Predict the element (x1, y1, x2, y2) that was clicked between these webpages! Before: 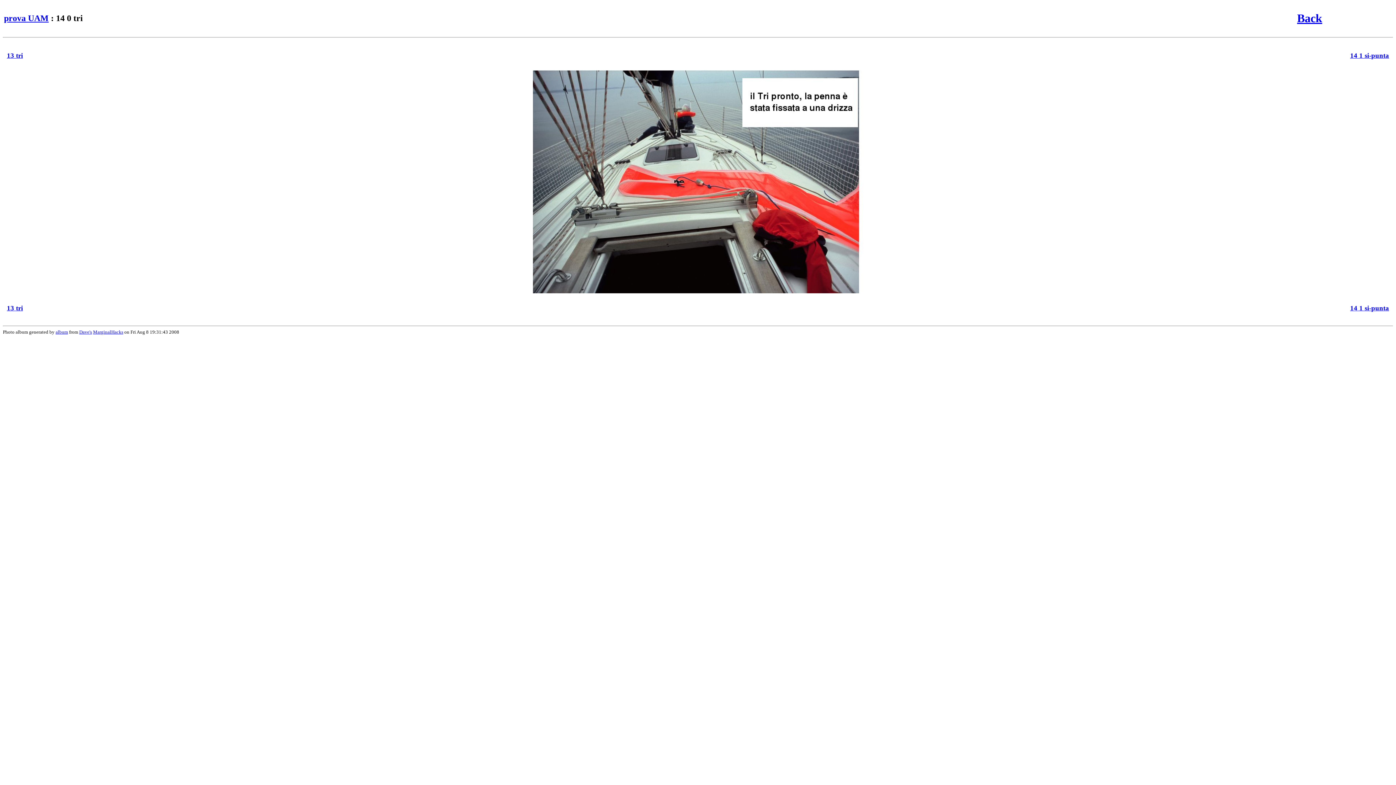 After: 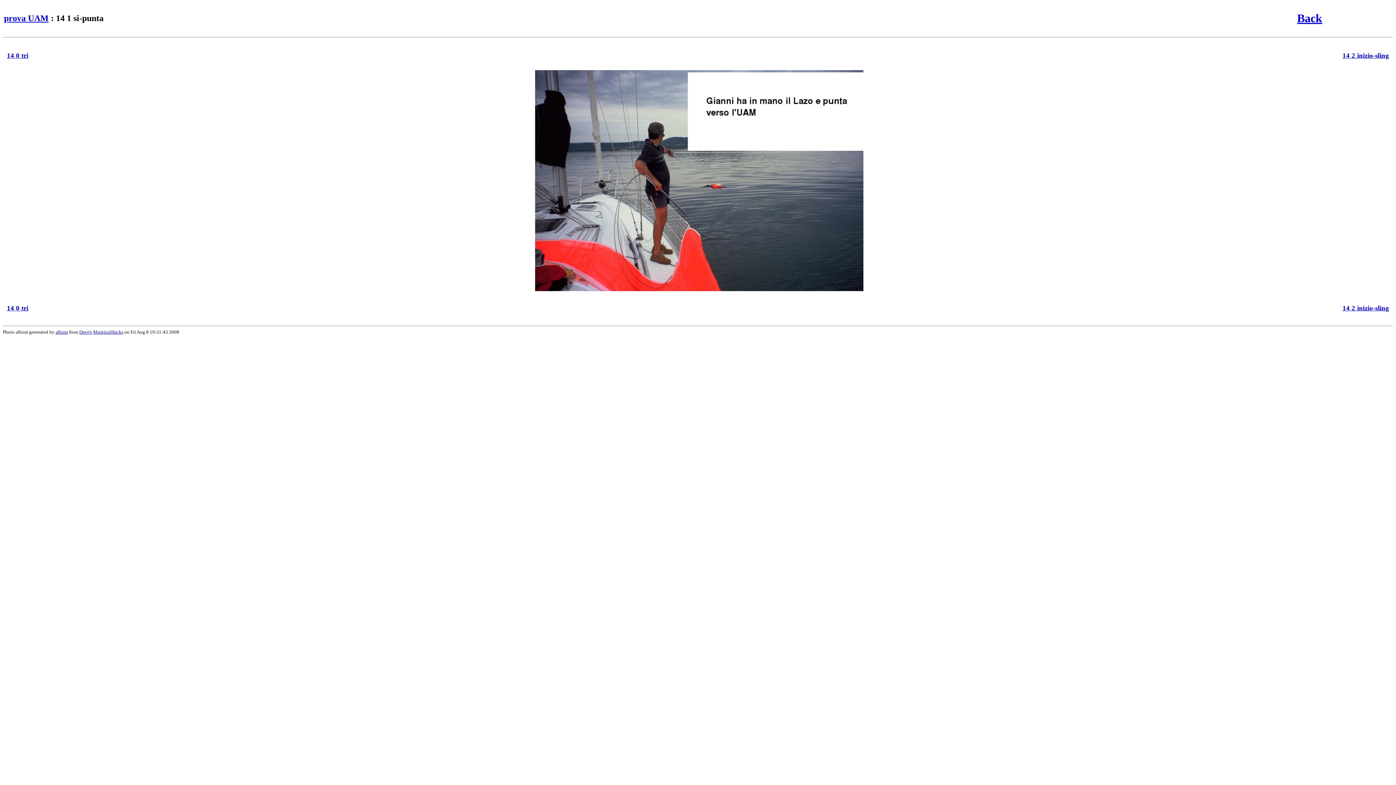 Action: label: 14 1 si-punta bbox: (1350, 51, 1389, 59)